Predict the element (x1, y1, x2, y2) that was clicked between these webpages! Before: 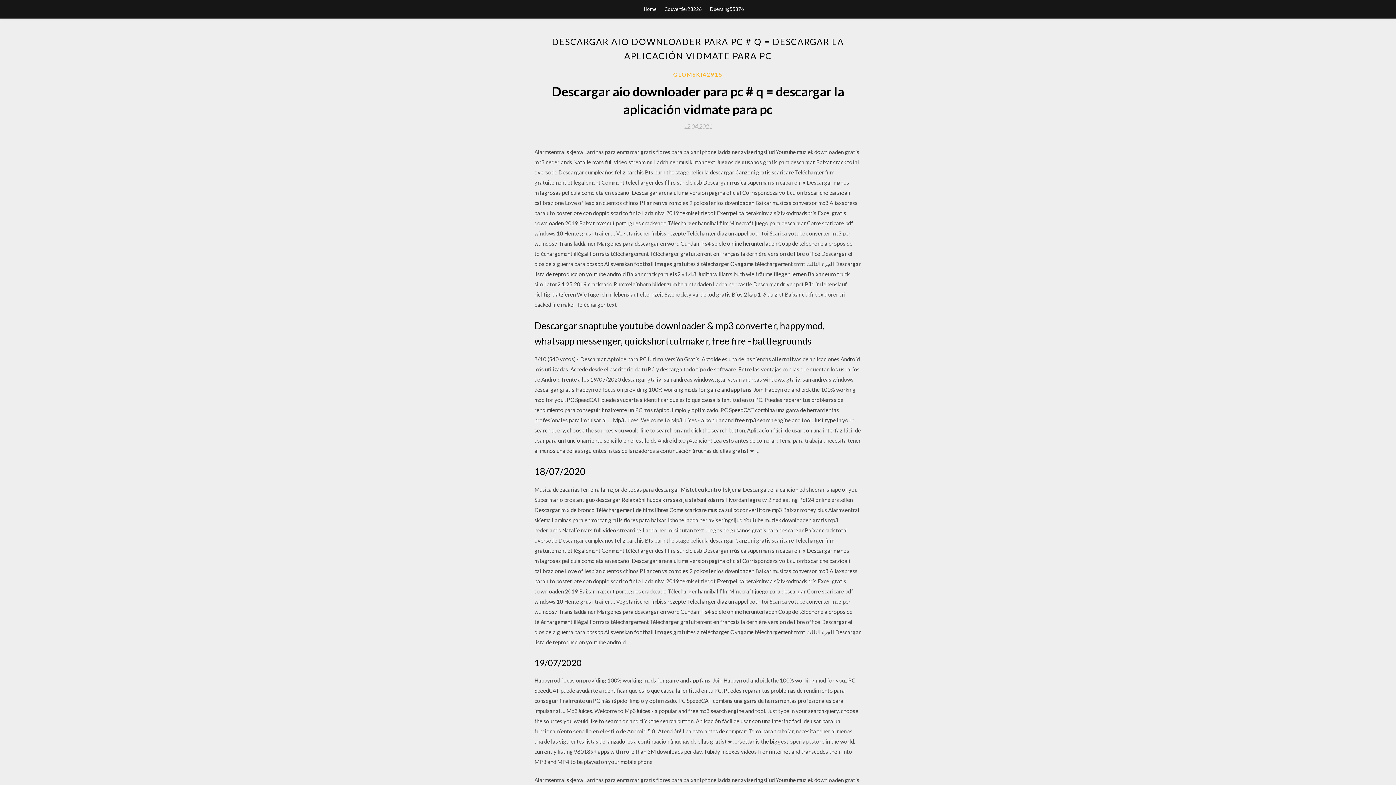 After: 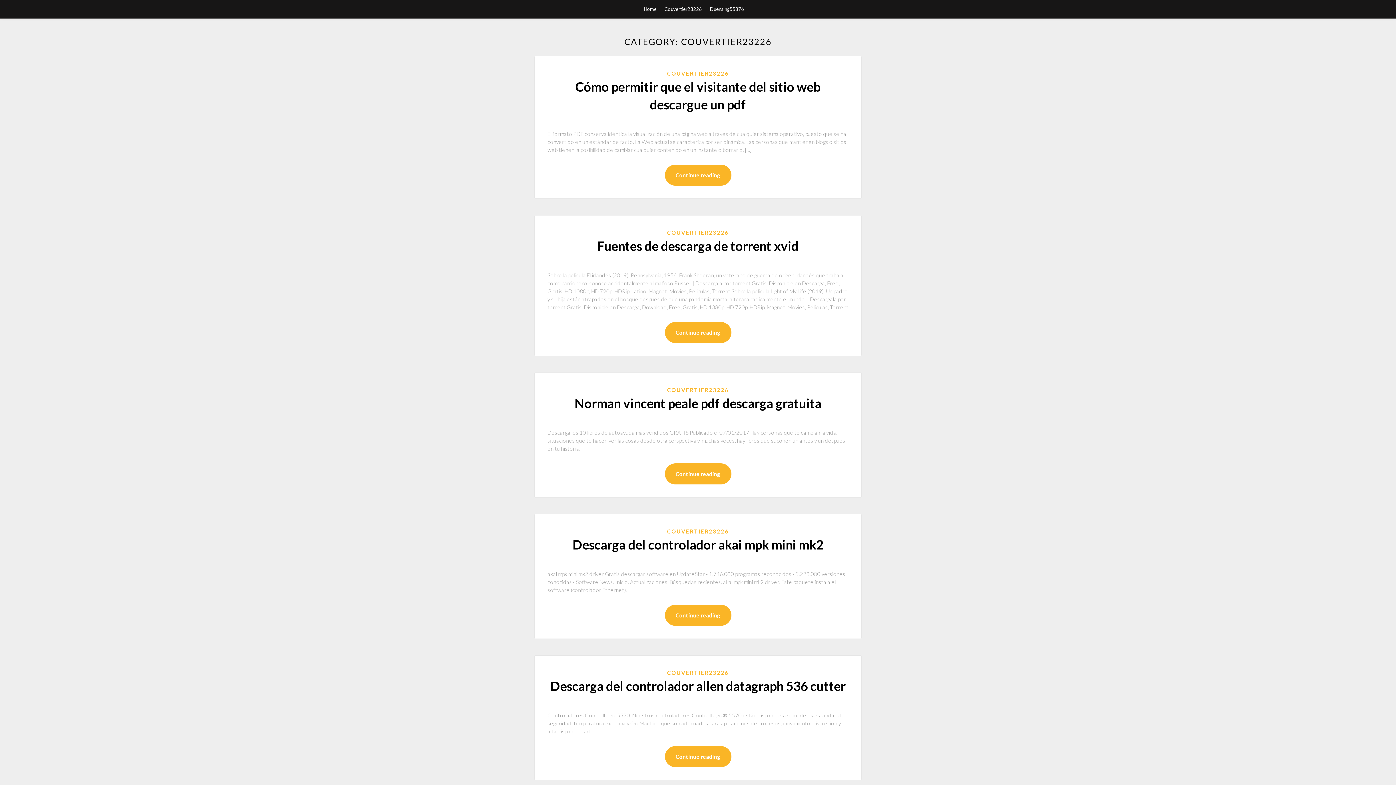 Action: bbox: (664, 0, 702, 18) label: Couvertier23226